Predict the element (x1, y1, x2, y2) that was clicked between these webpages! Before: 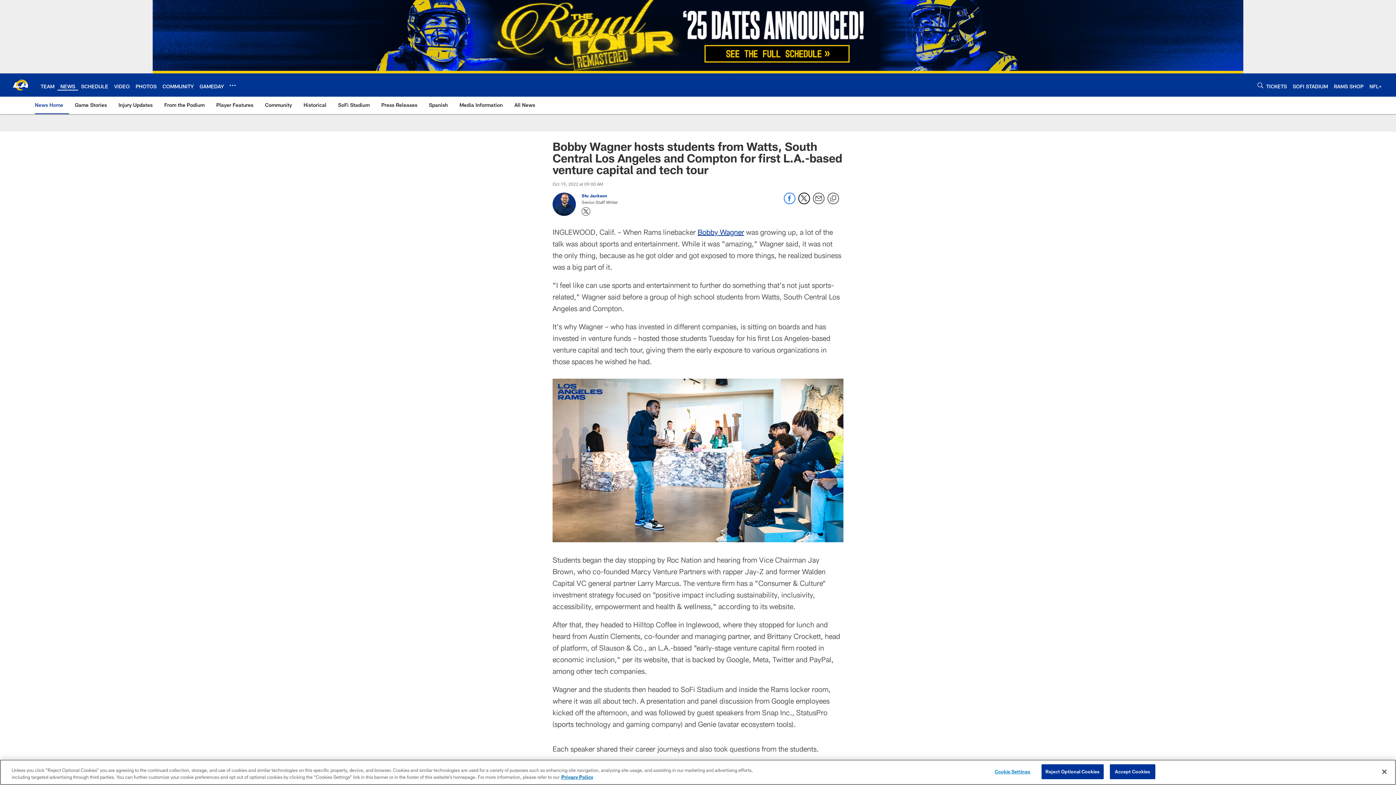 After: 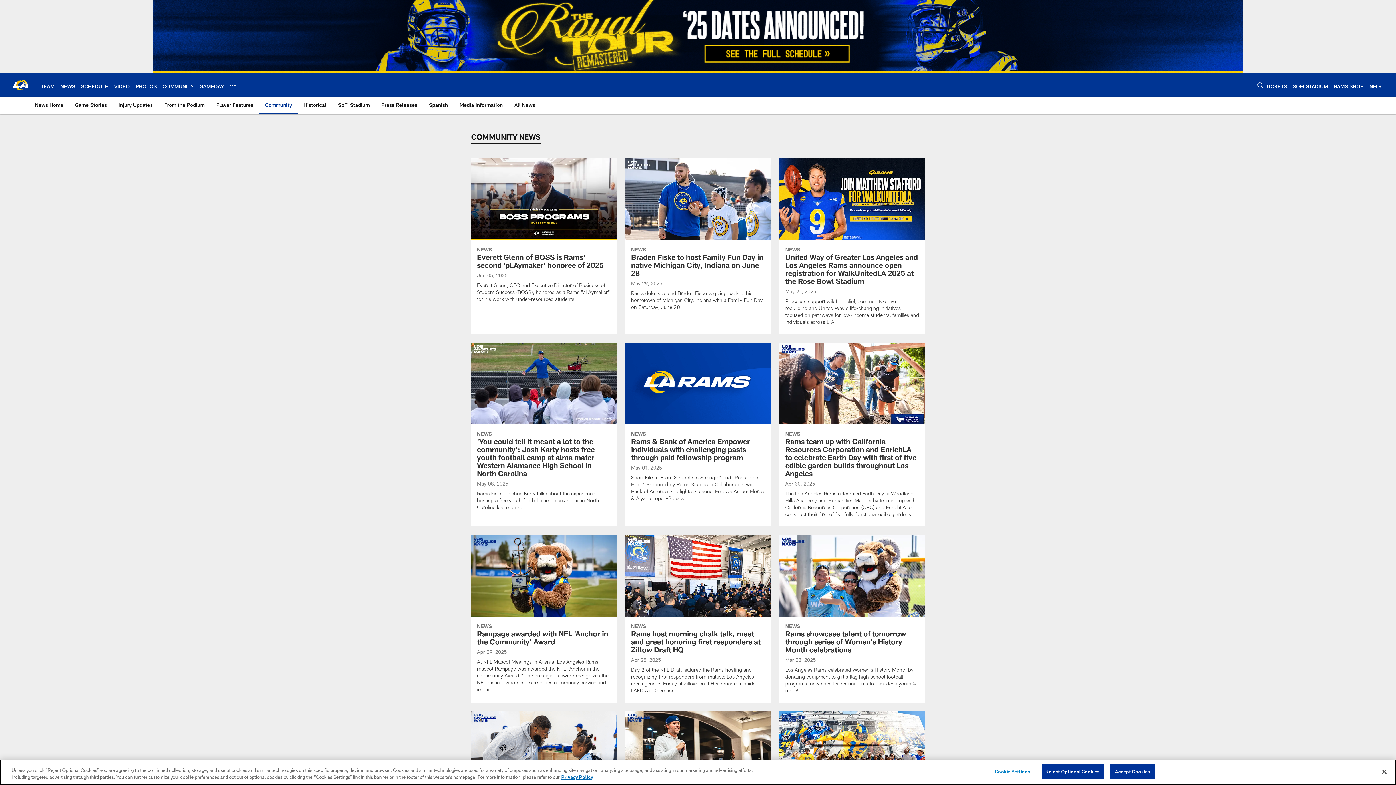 Action: label: Community bbox: (262, 96, 294, 113)